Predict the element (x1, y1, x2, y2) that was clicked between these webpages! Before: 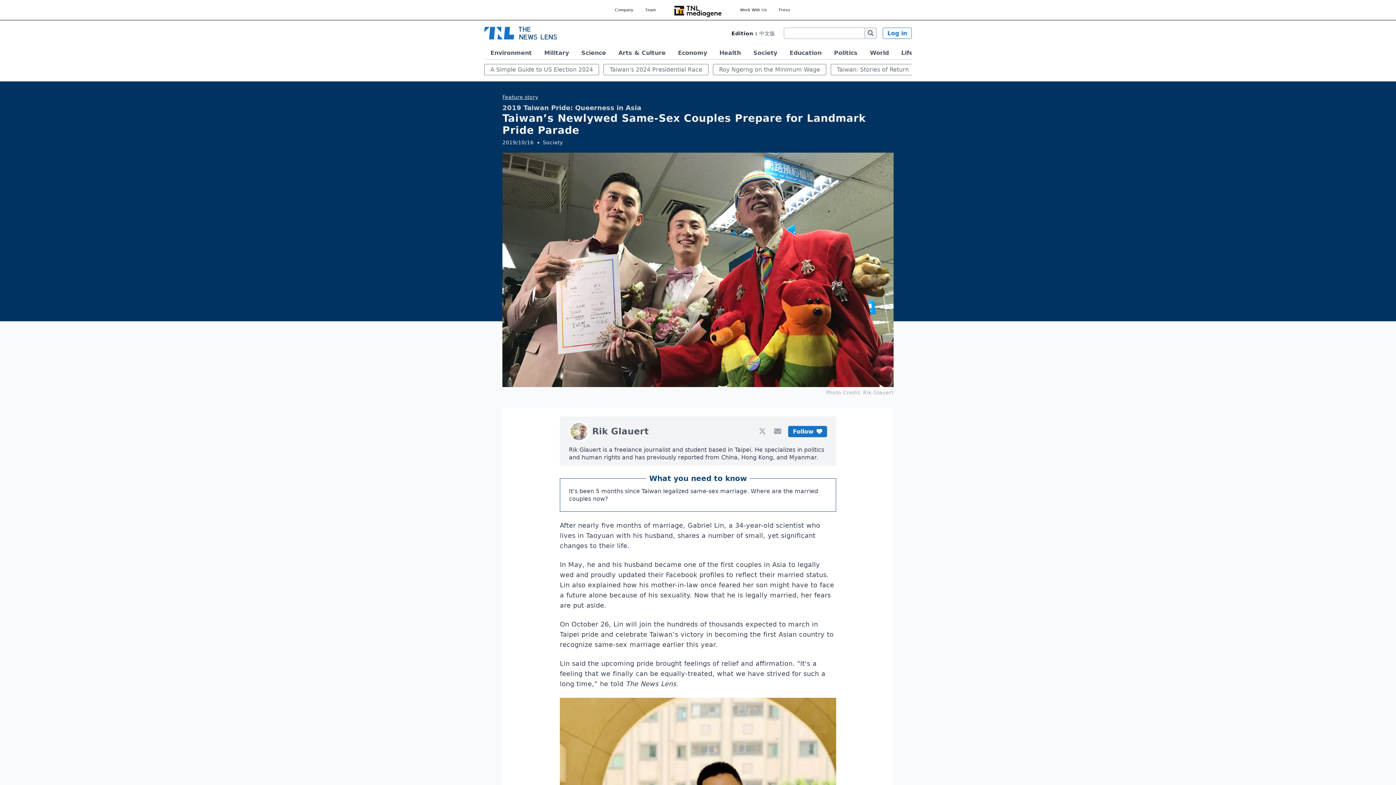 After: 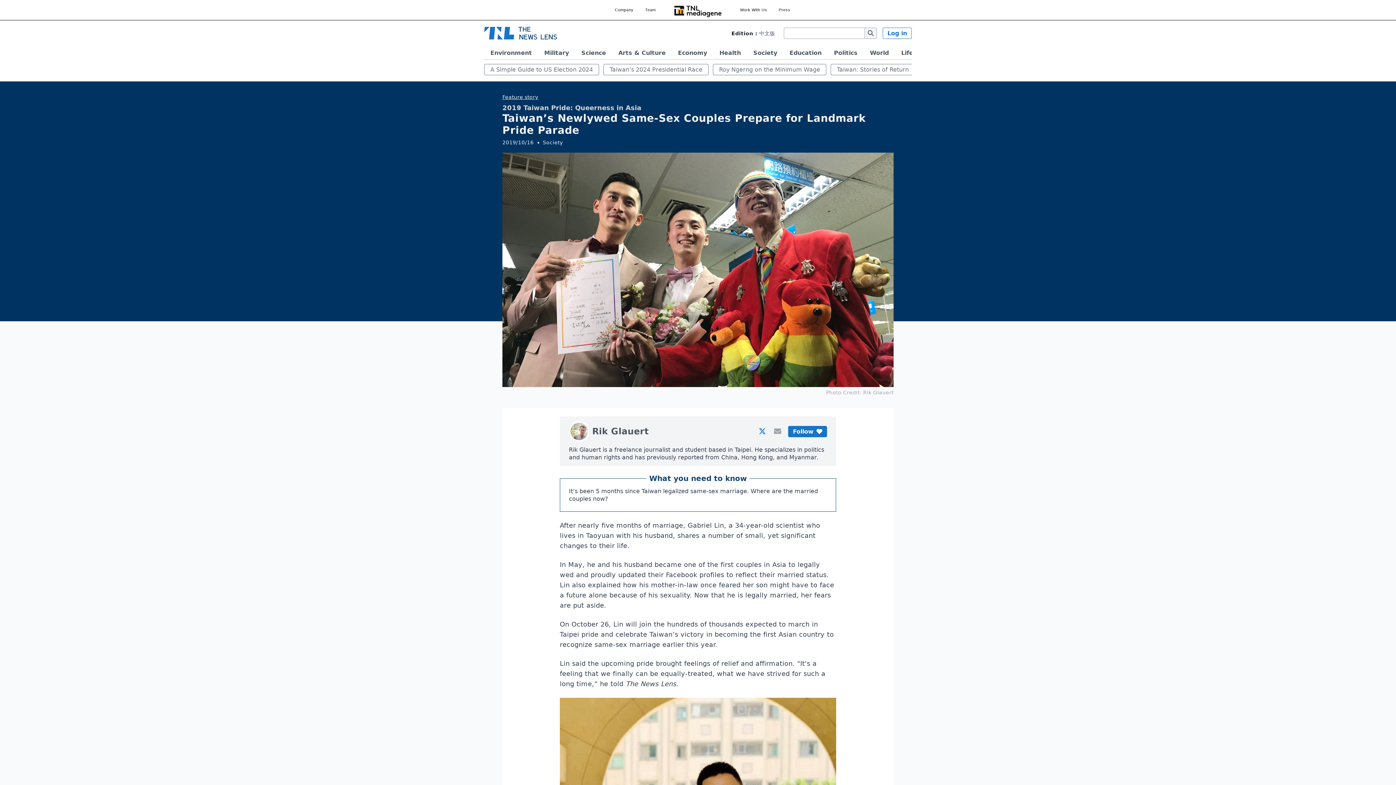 Action: bbox: (757, 545, 767, 554)